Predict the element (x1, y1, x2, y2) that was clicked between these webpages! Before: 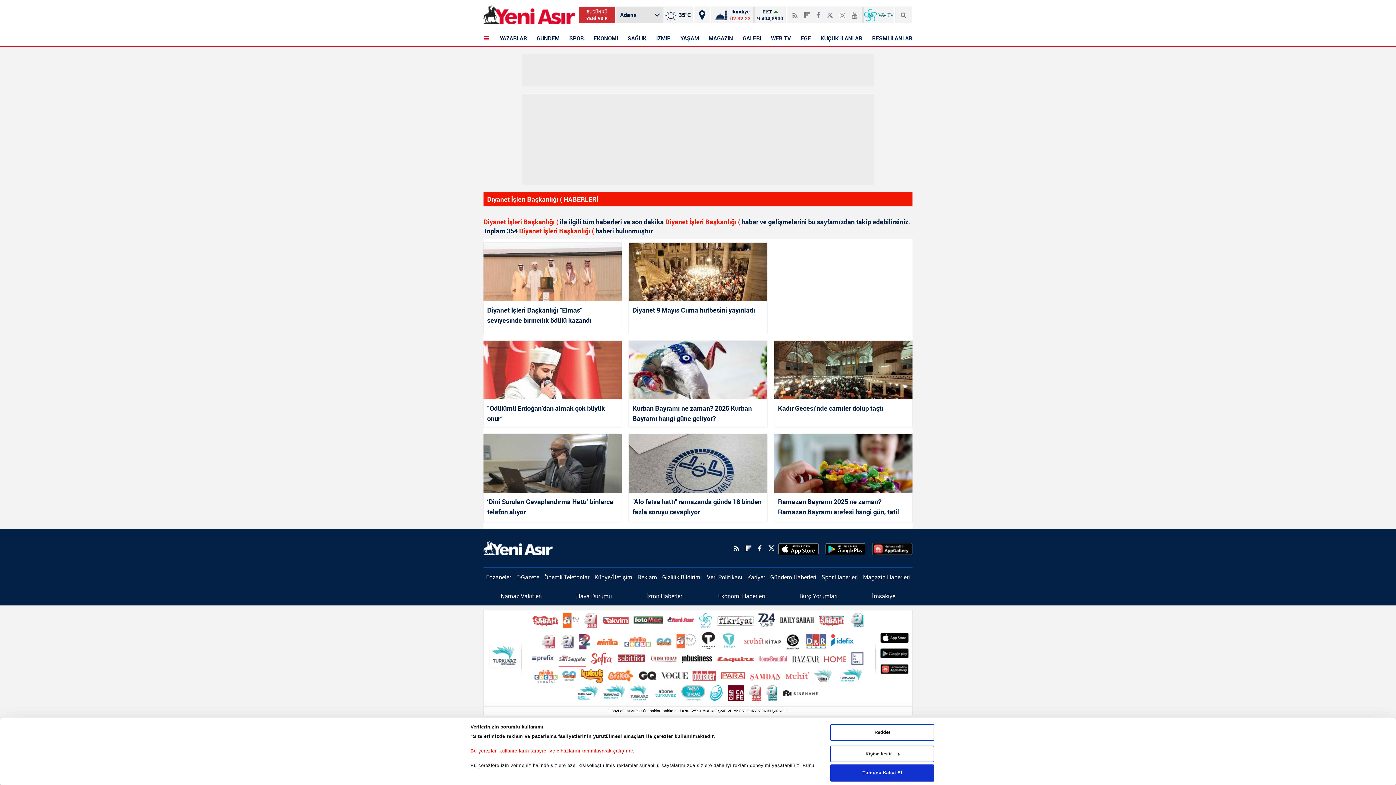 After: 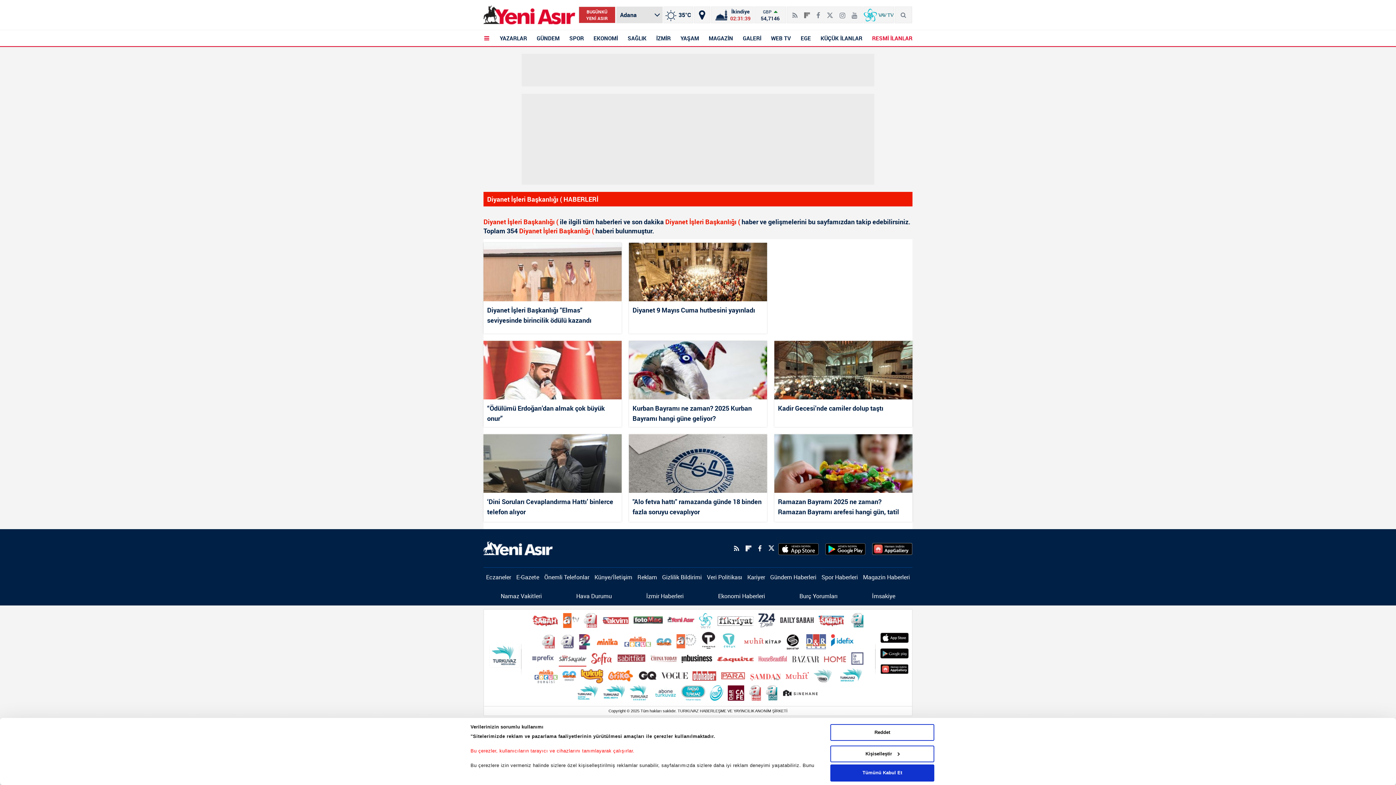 Action: label: RESMİ İLANLAR bbox: (872, 29, 912, 46)